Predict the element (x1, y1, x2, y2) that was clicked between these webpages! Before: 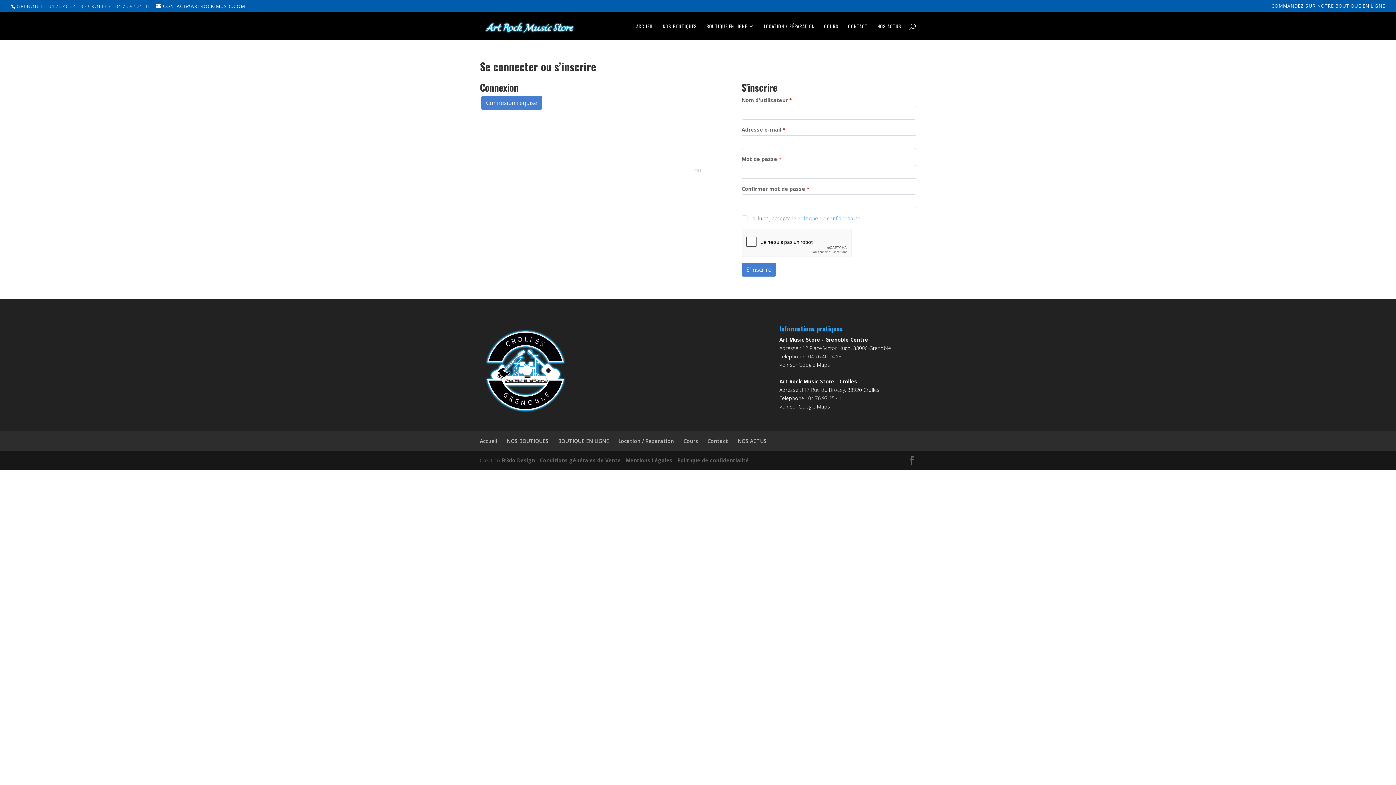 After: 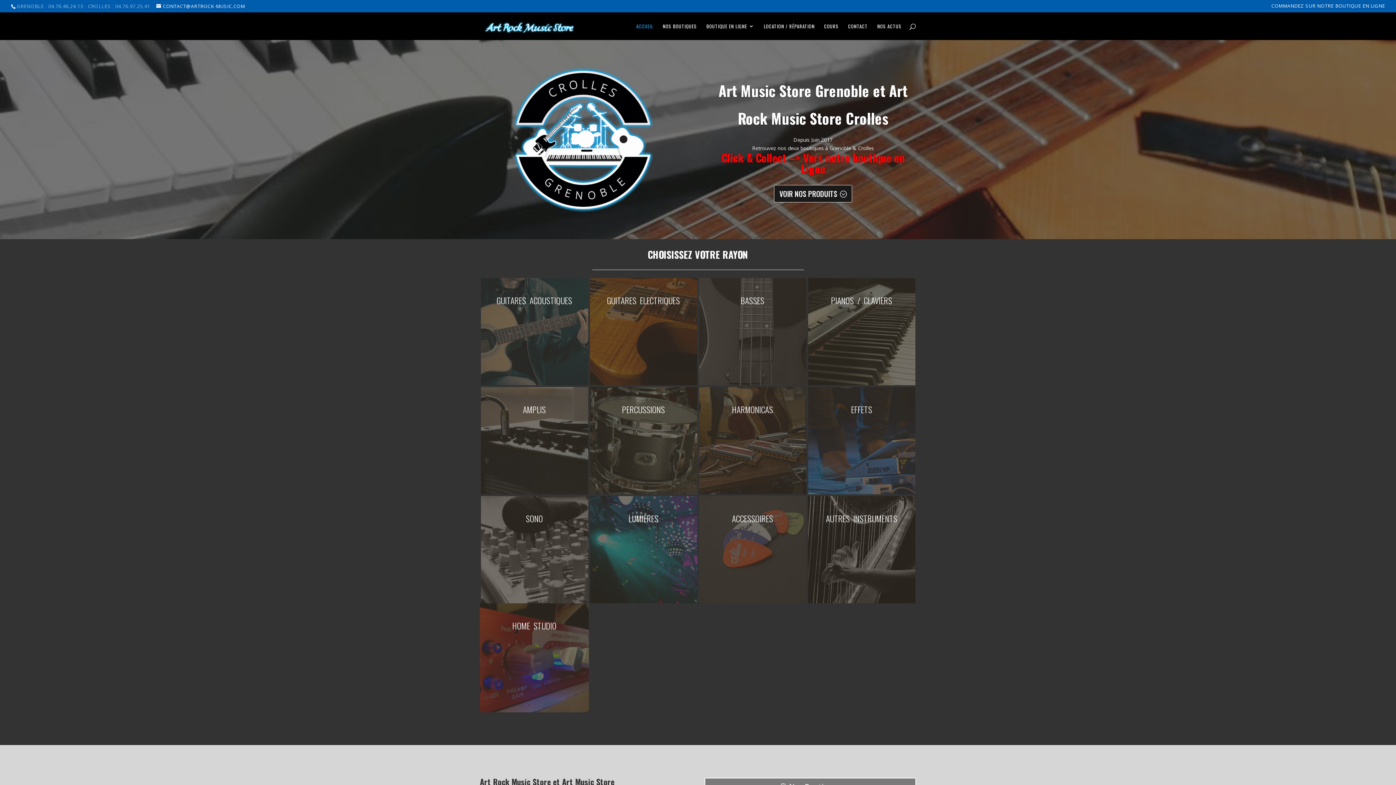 Action: bbox: (481, 21, 577, 29)